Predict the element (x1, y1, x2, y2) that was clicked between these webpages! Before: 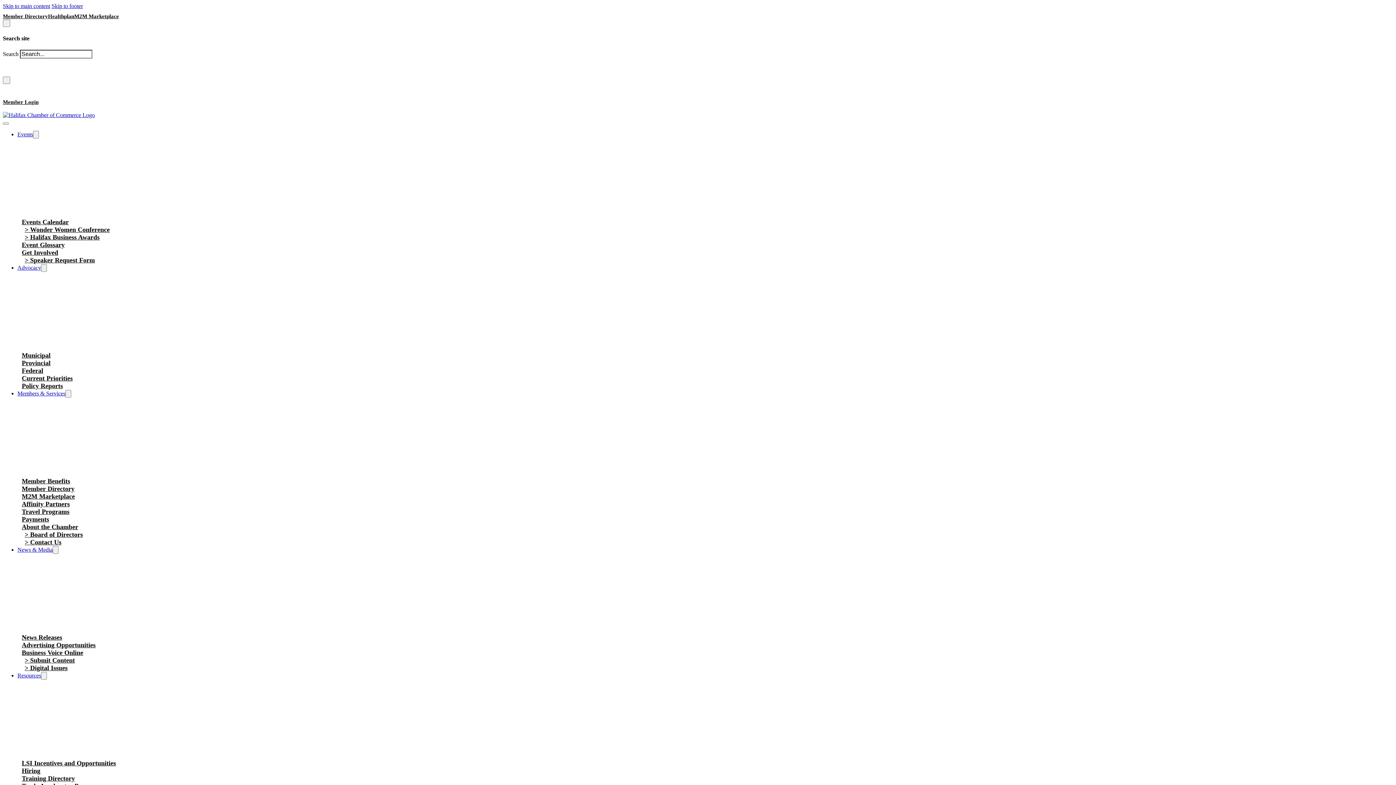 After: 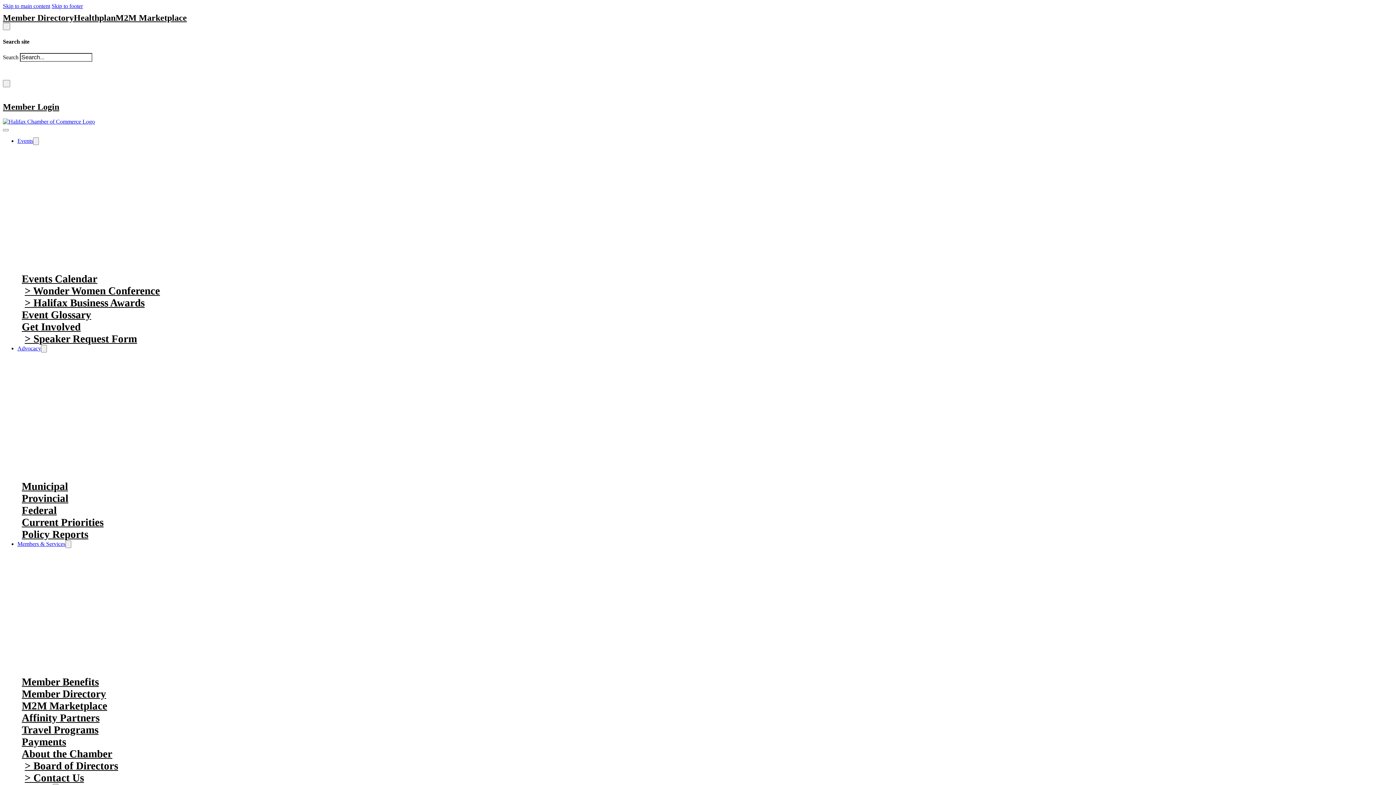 Action: bbox: (21, 775, 74, 782) label: Training Directory